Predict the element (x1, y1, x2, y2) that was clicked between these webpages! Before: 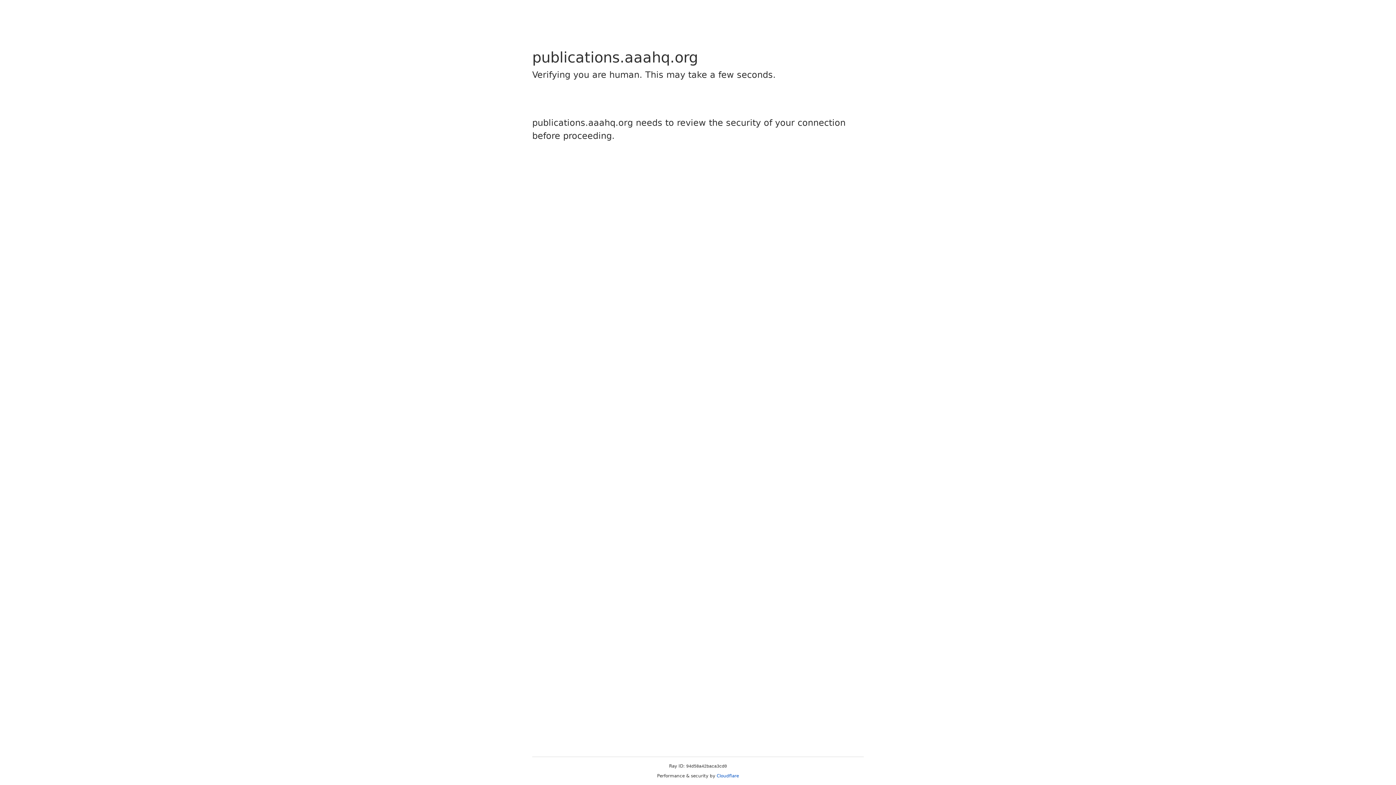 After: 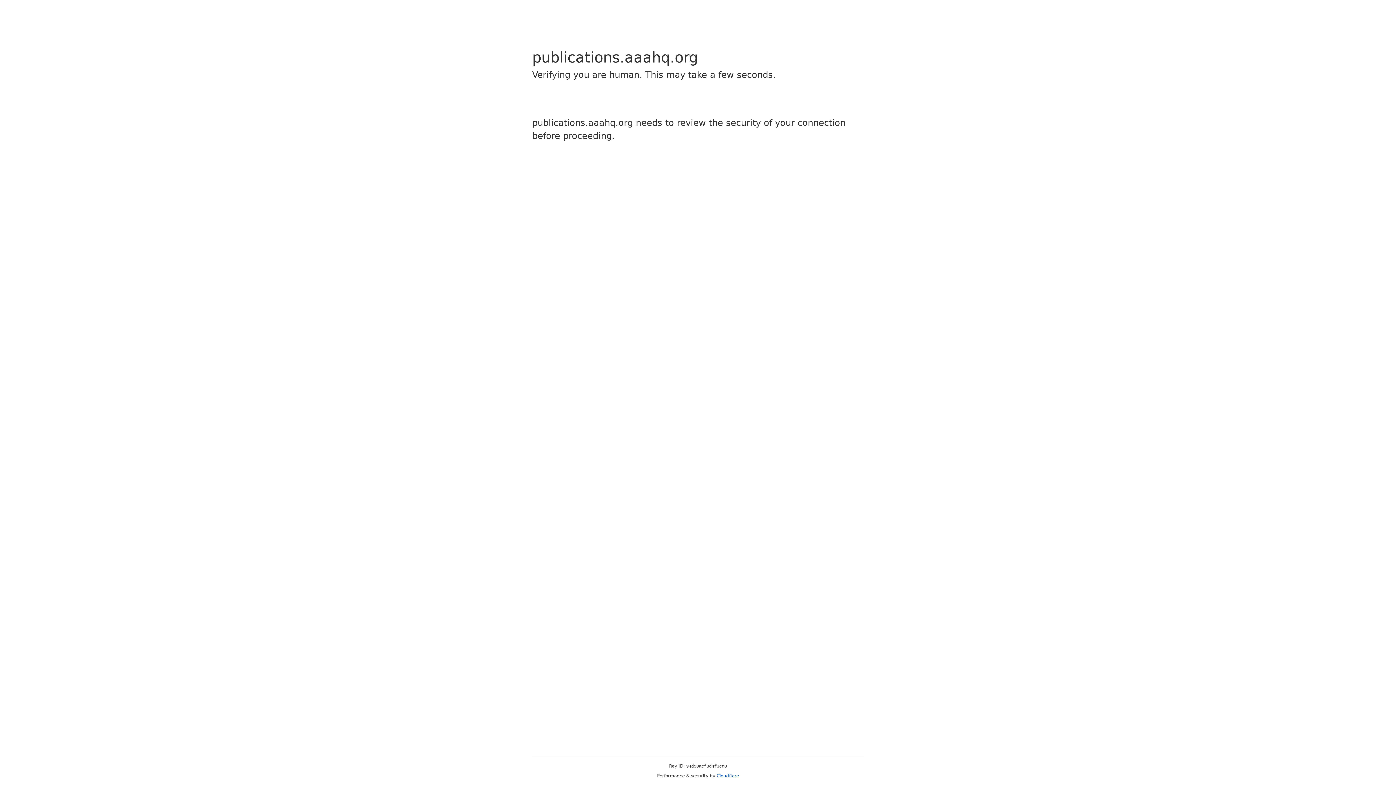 Action: label: Cloudflare bbox: (716, 773, 739, 778)